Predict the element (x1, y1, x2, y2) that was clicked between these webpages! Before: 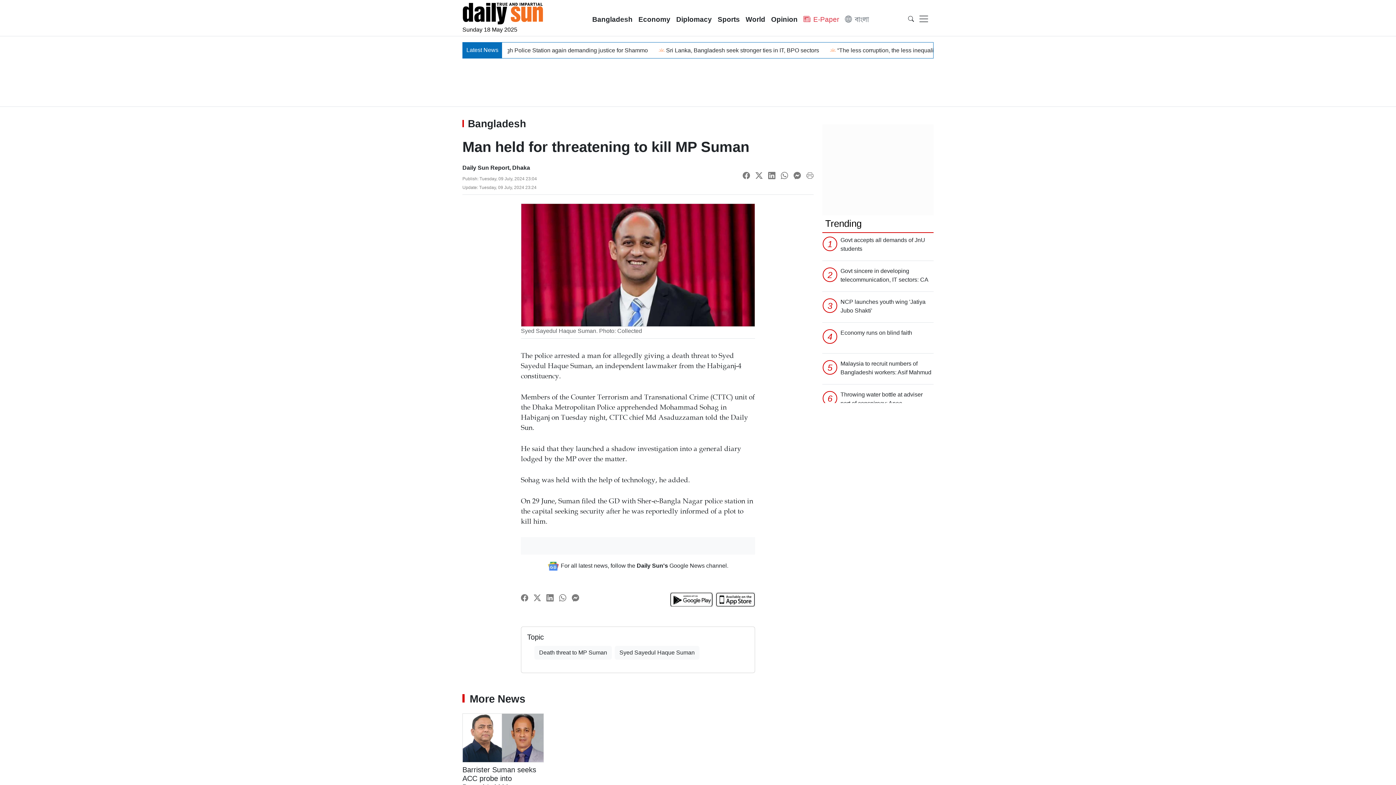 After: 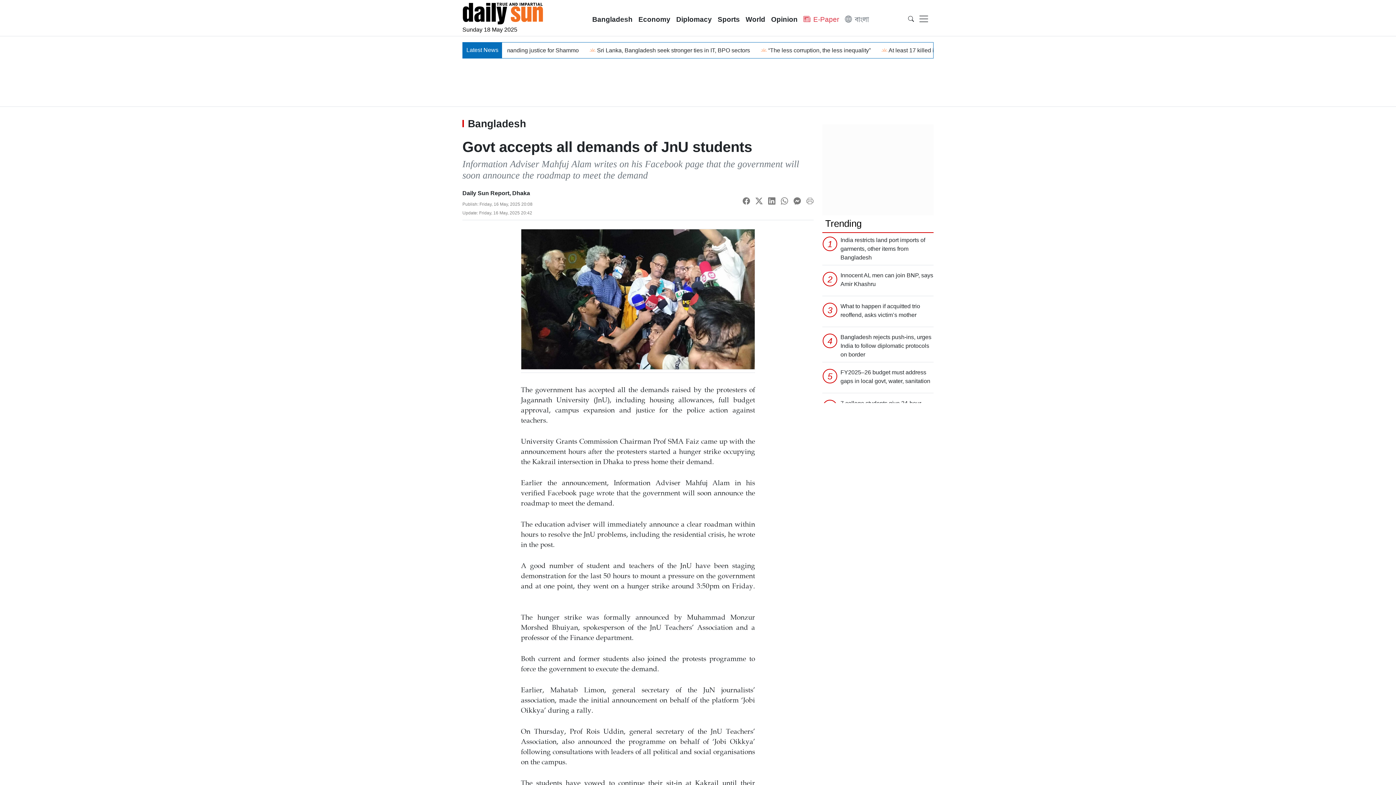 Action: label: Govt accepts all demands of JnU students bbox: (840, 235, 933, 257)